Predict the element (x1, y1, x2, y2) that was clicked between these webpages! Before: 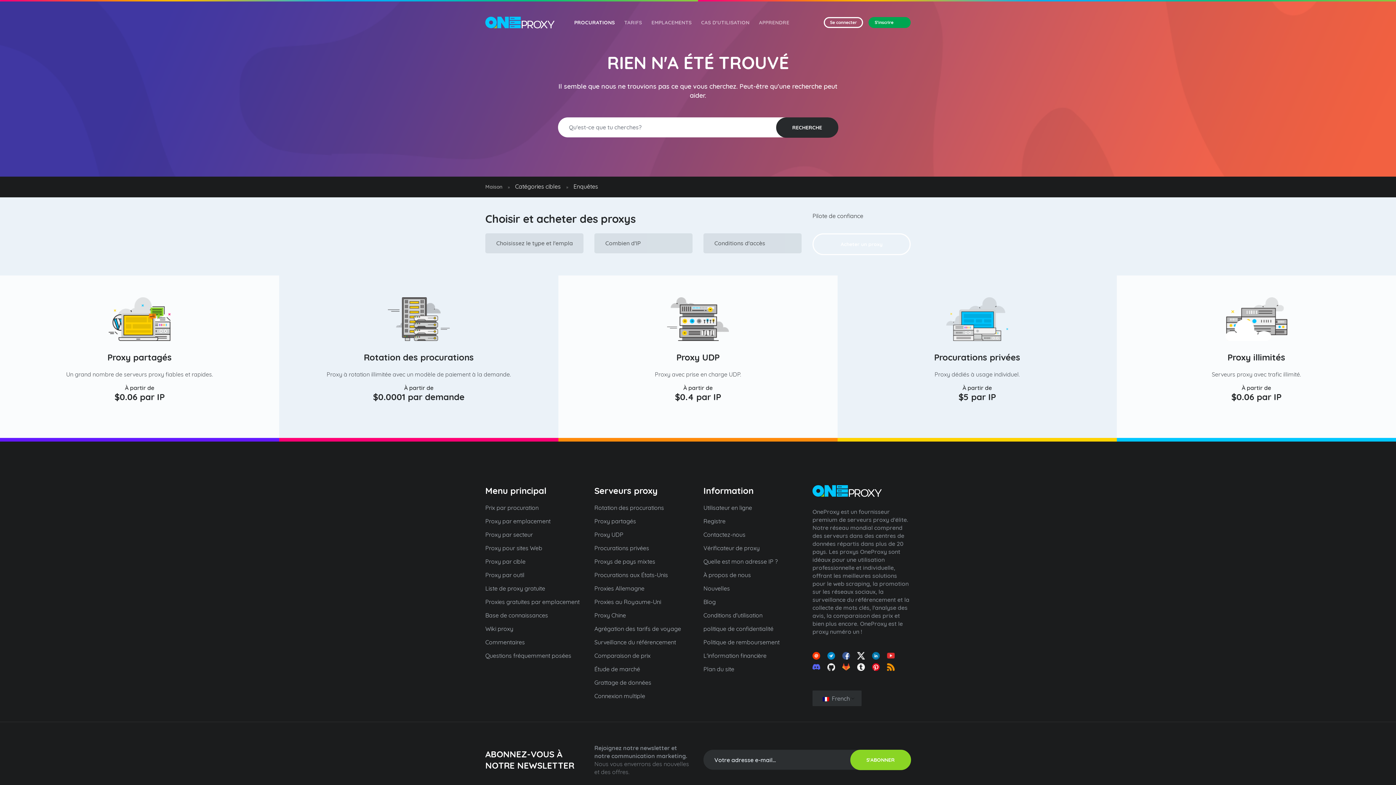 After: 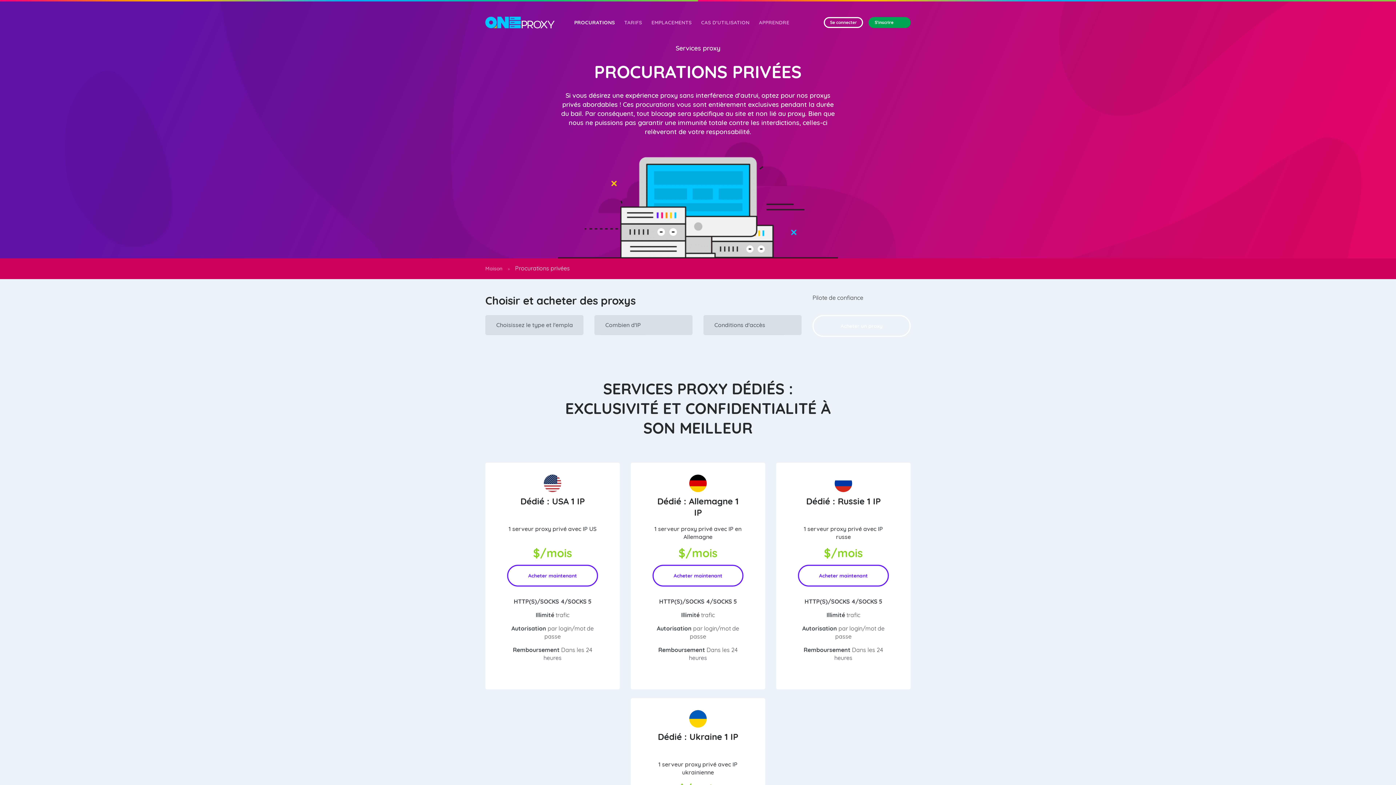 Action: bbox: (971, 411, 983, 419)